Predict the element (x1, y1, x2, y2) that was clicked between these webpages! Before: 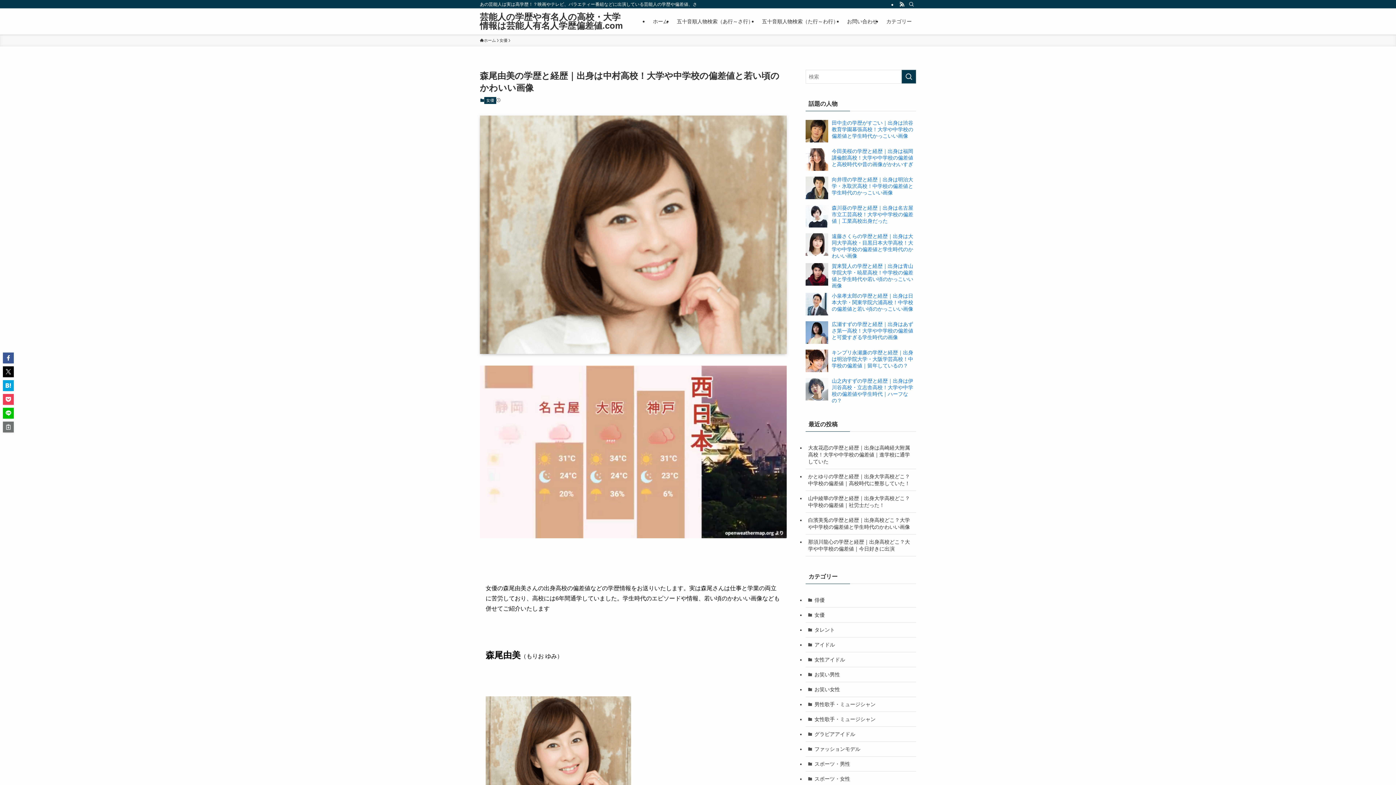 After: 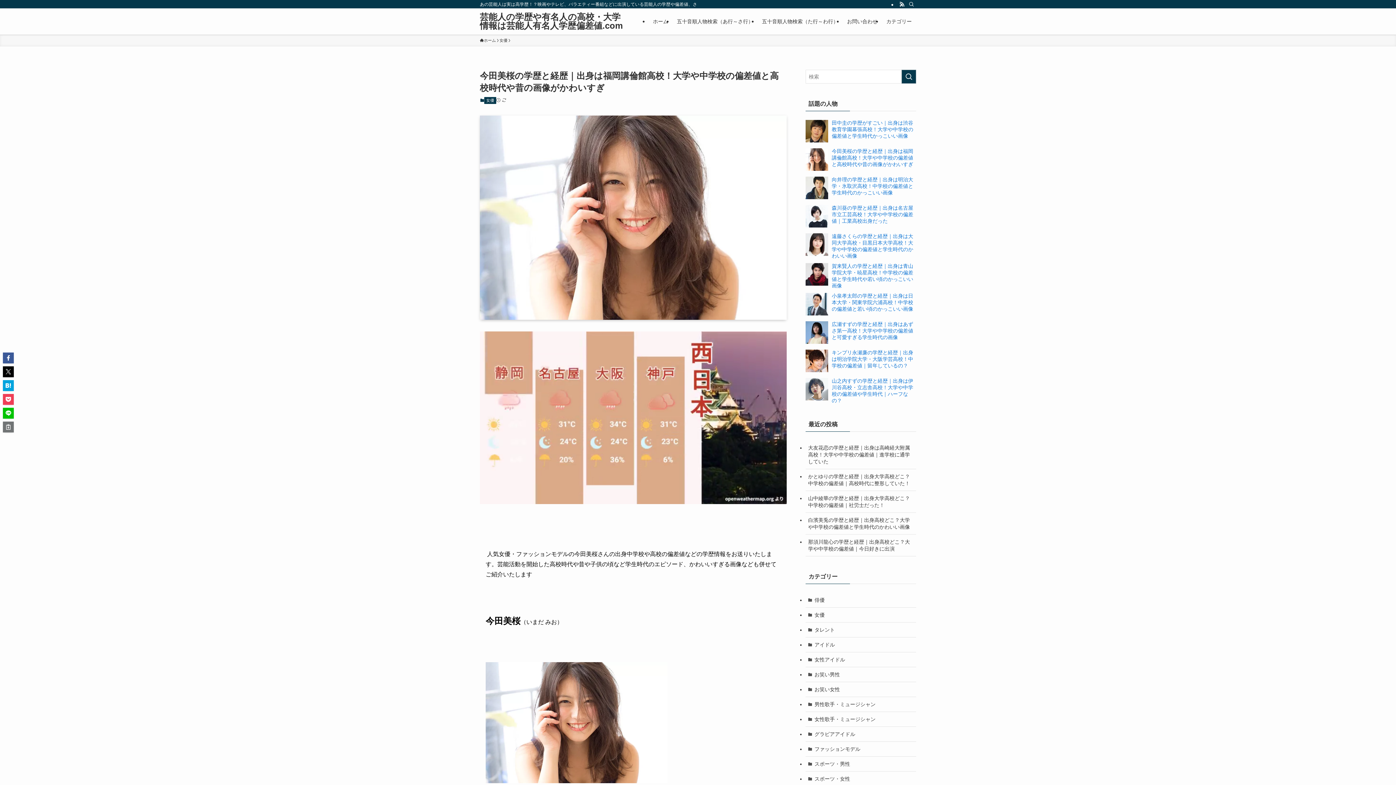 Action: bbox: (805, 166, 828, 172)